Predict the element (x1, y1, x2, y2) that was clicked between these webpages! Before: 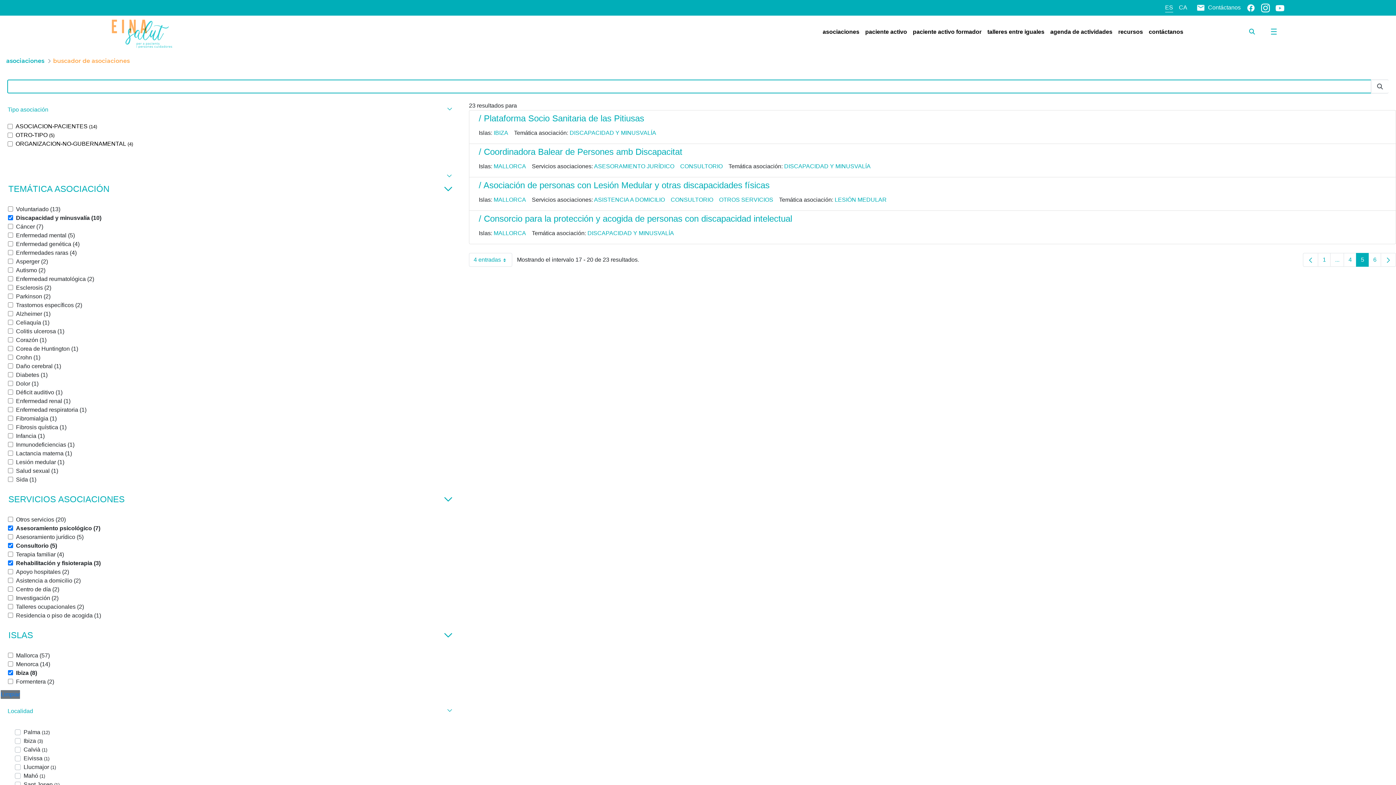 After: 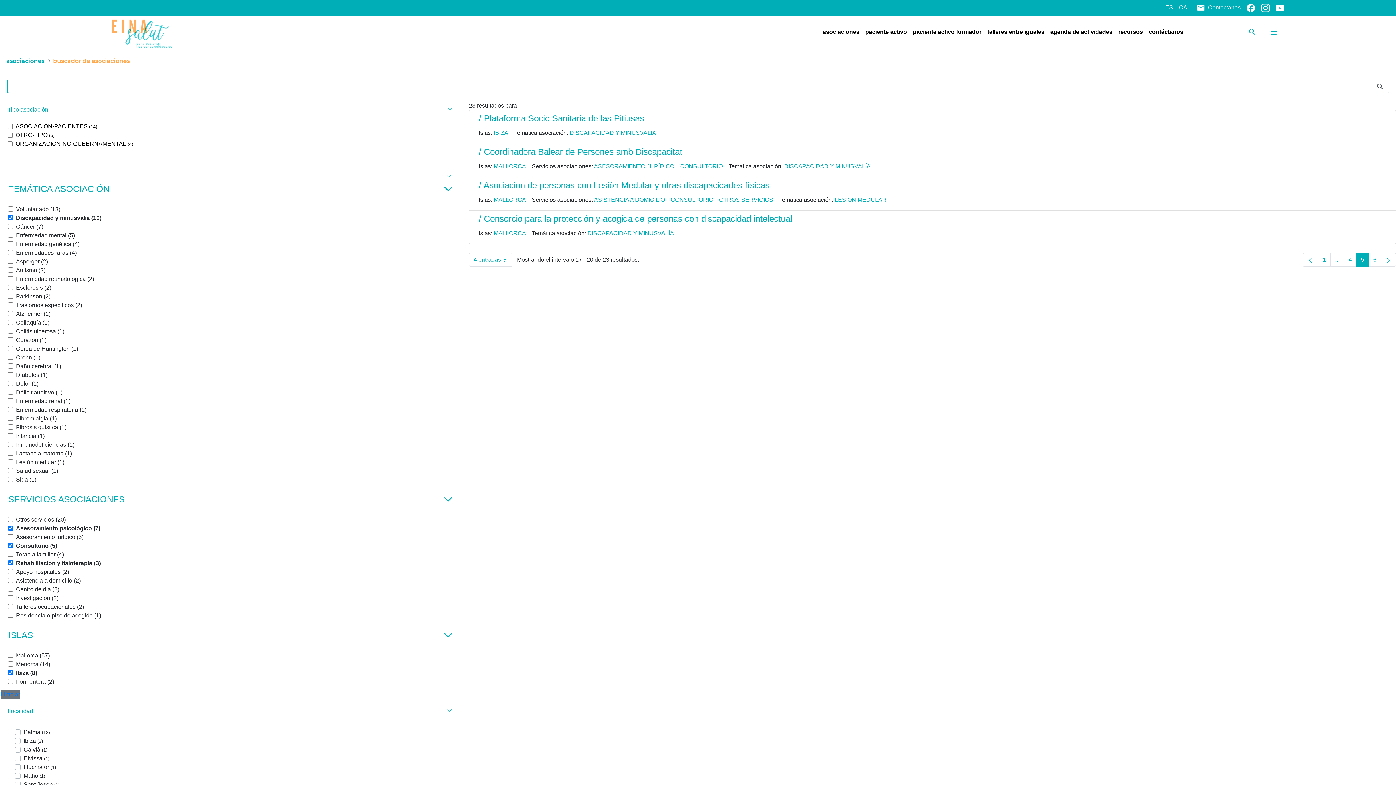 Action: bbox: (1246, 4, 1255, 10)